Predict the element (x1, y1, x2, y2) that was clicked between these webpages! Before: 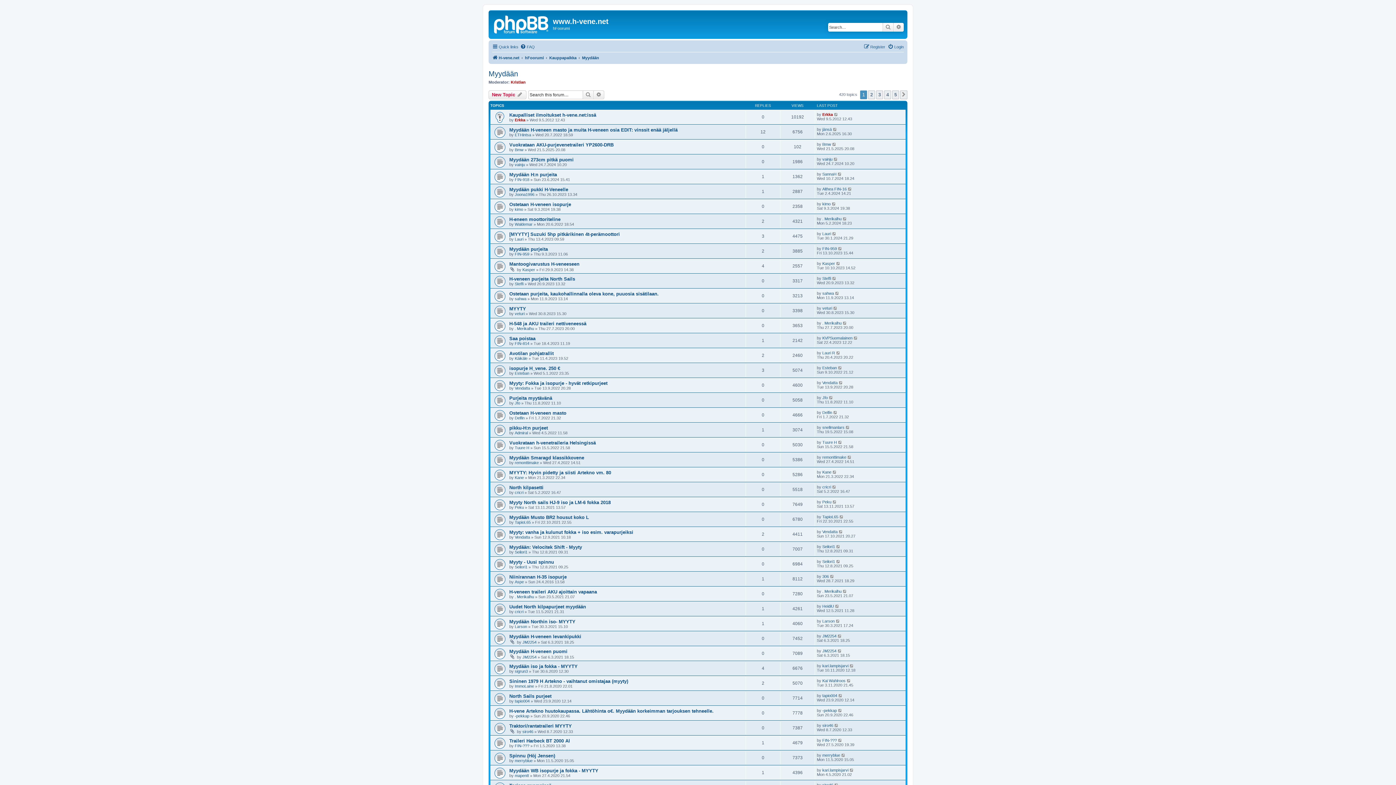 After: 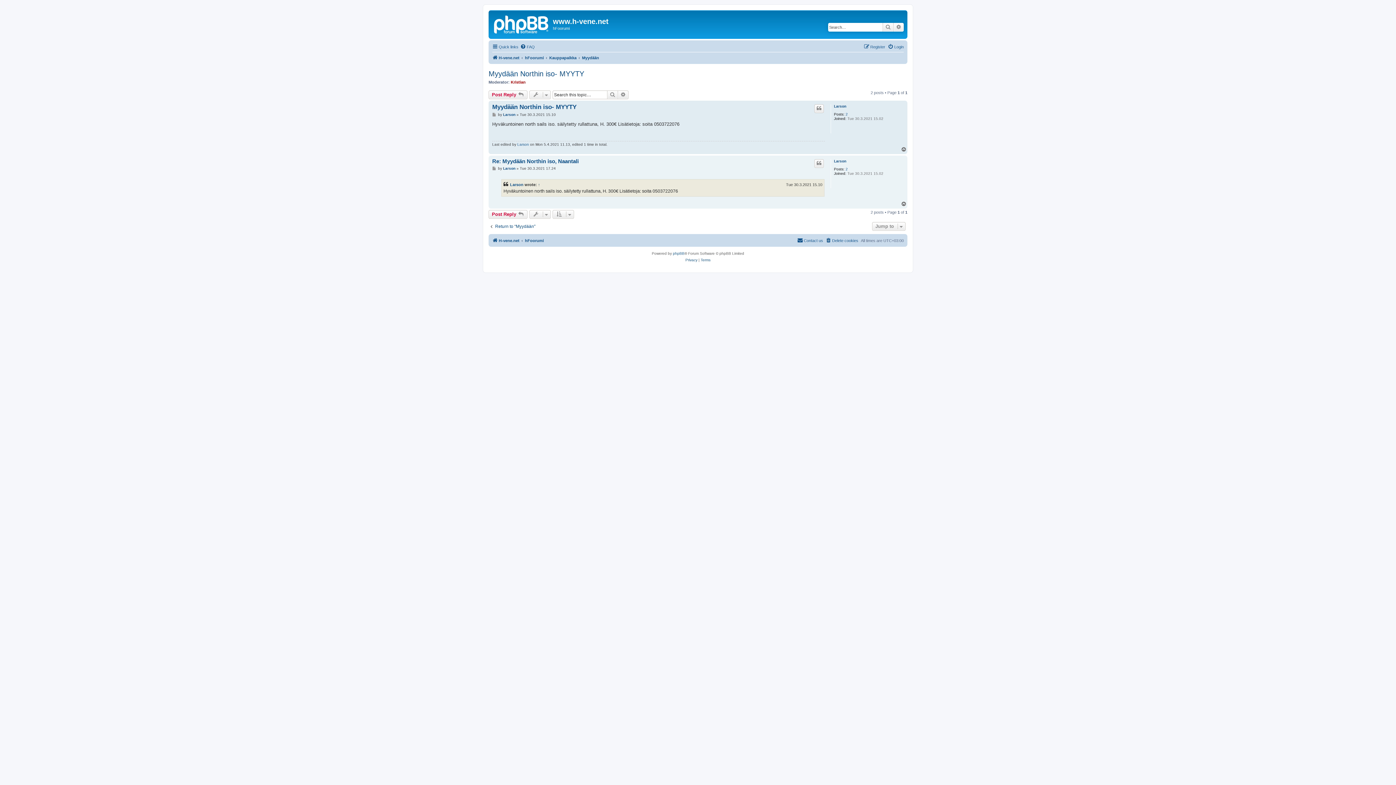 Action: label: Myydään Northin iso- MYYTY bbox: (509, 619, 575, 624)